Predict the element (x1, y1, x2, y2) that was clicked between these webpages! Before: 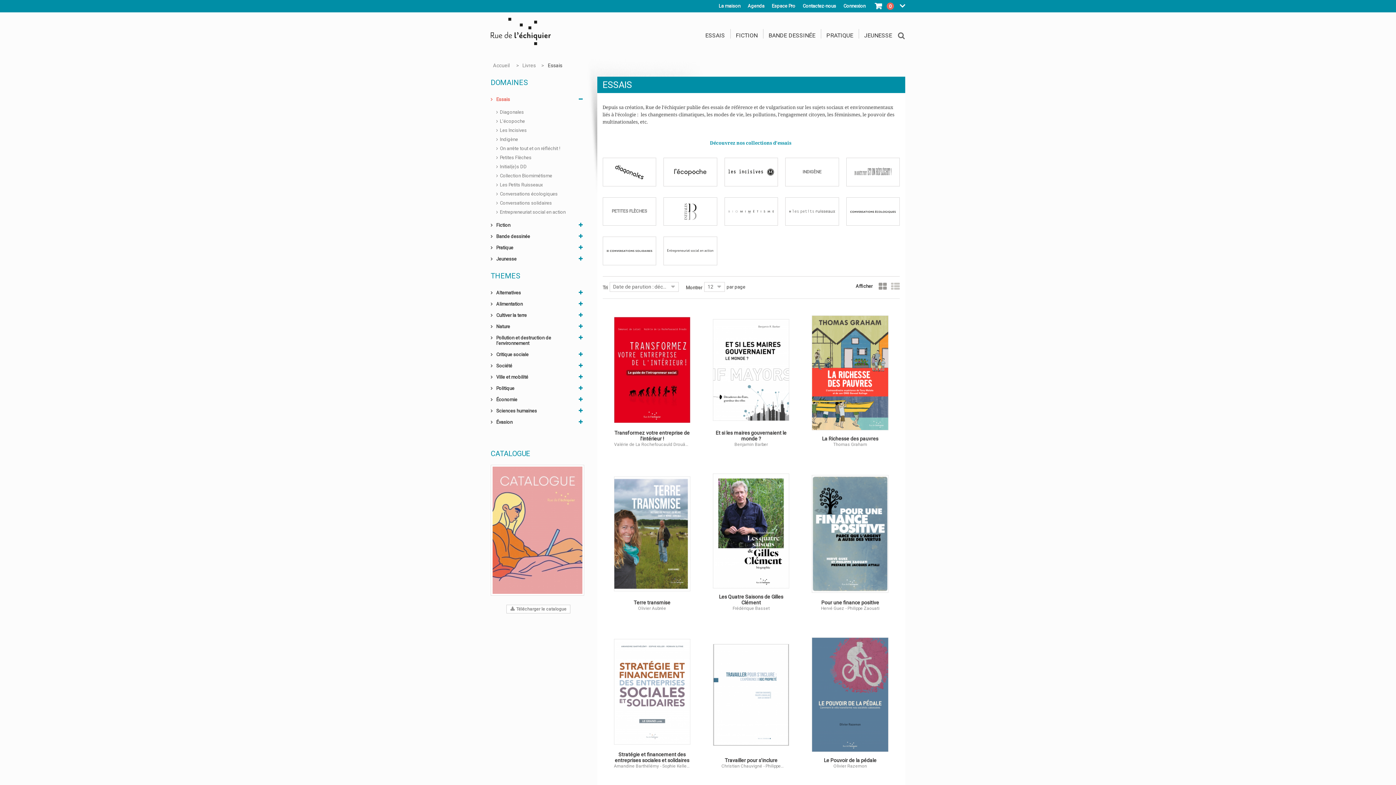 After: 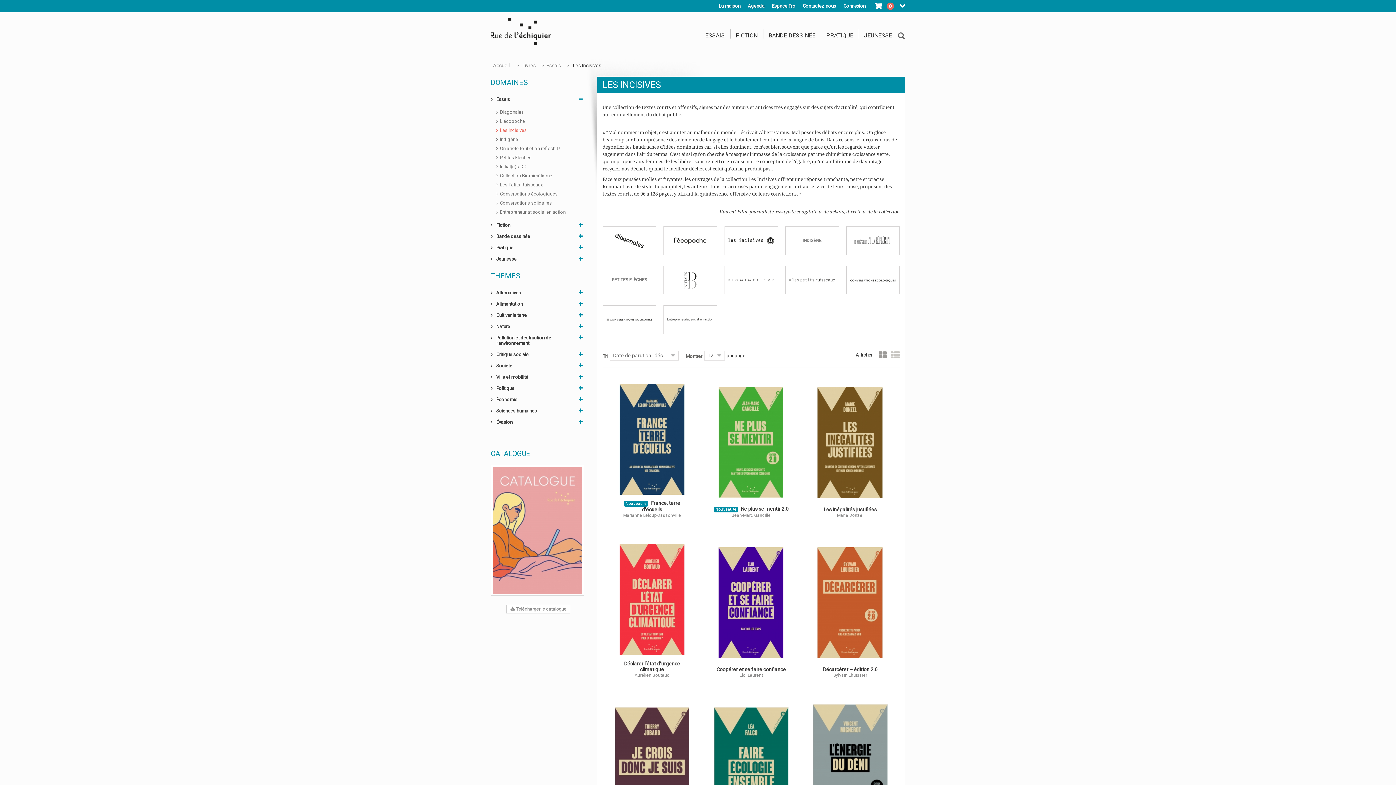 Action: bbox: (724, 157, 778, 186)